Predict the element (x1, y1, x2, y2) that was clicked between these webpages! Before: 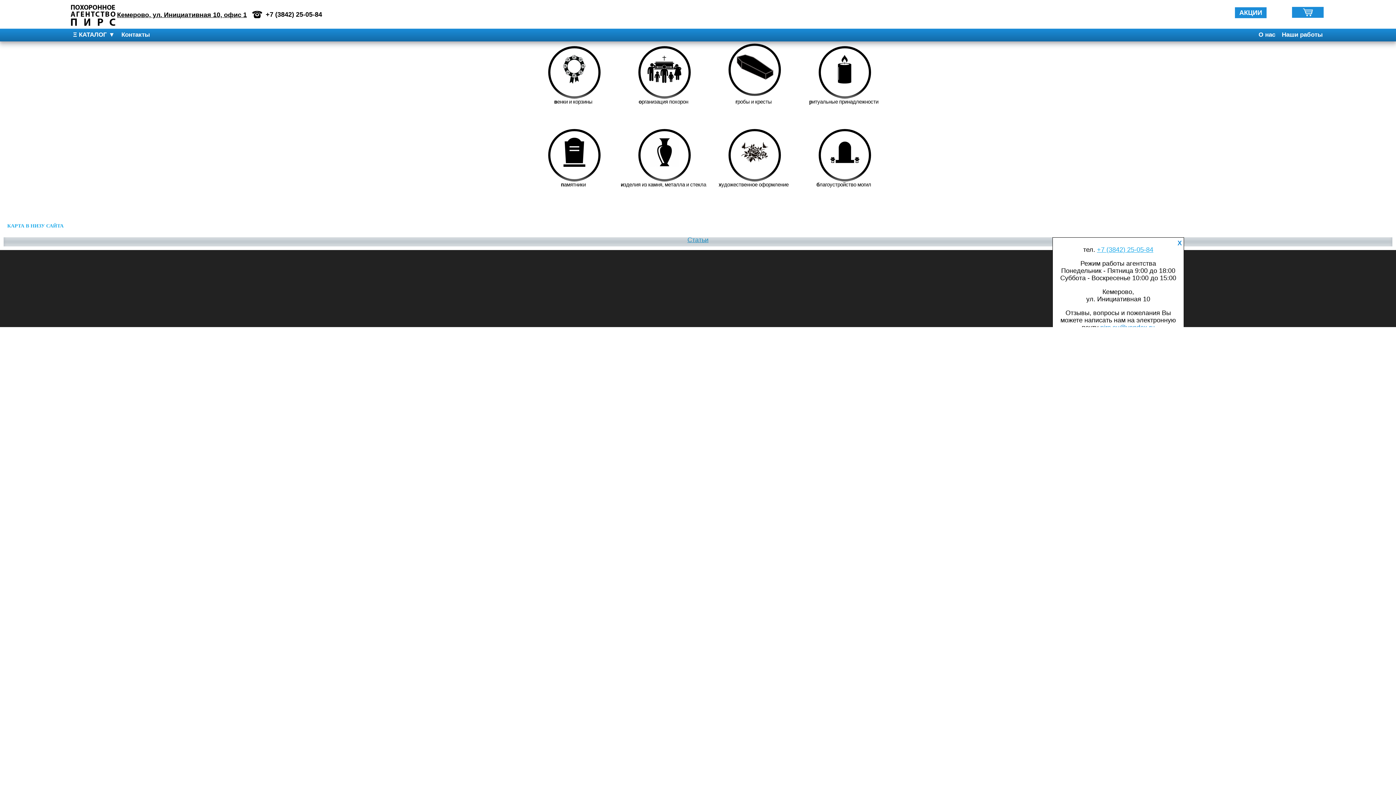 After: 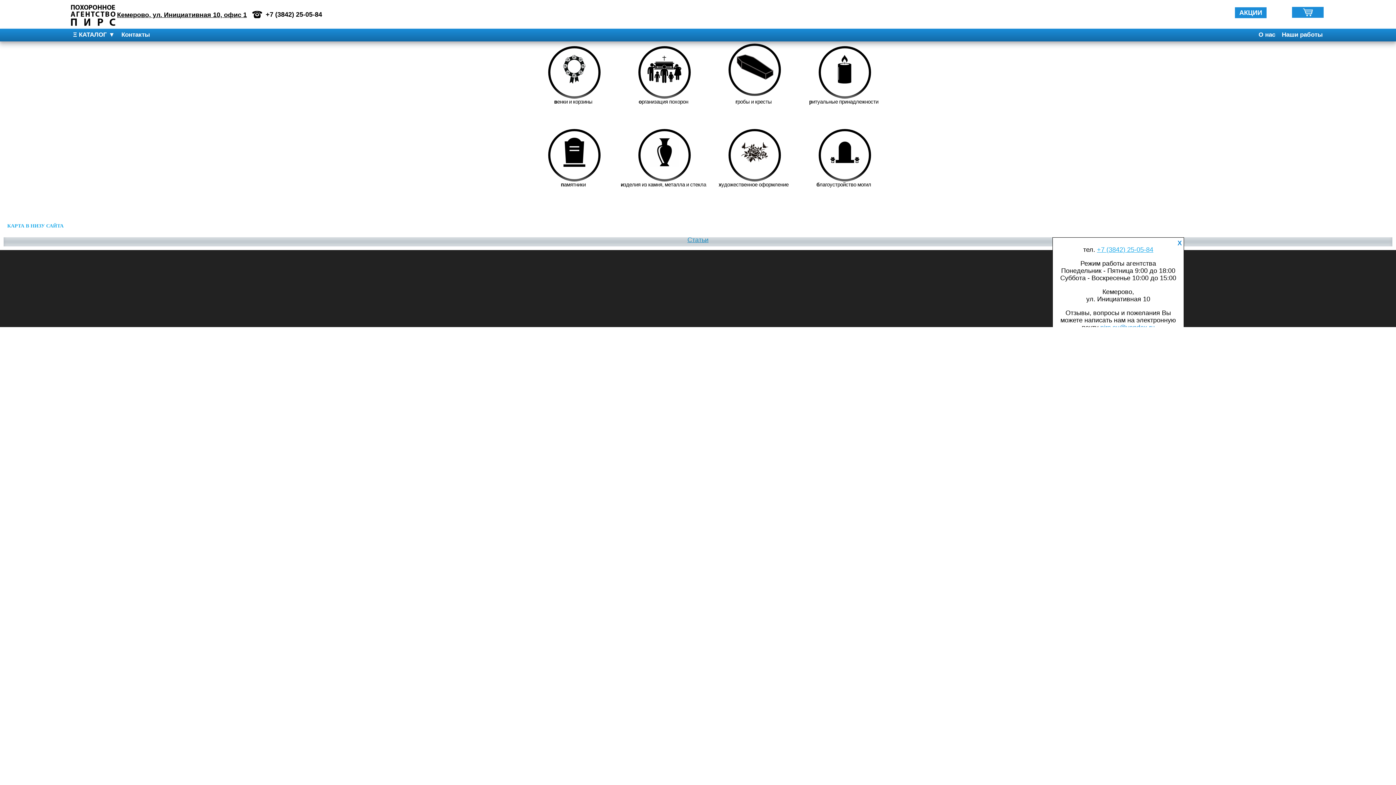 Action: bbox: (1097, 246, 1153, 253) label: +7 (3842) 25-05-84